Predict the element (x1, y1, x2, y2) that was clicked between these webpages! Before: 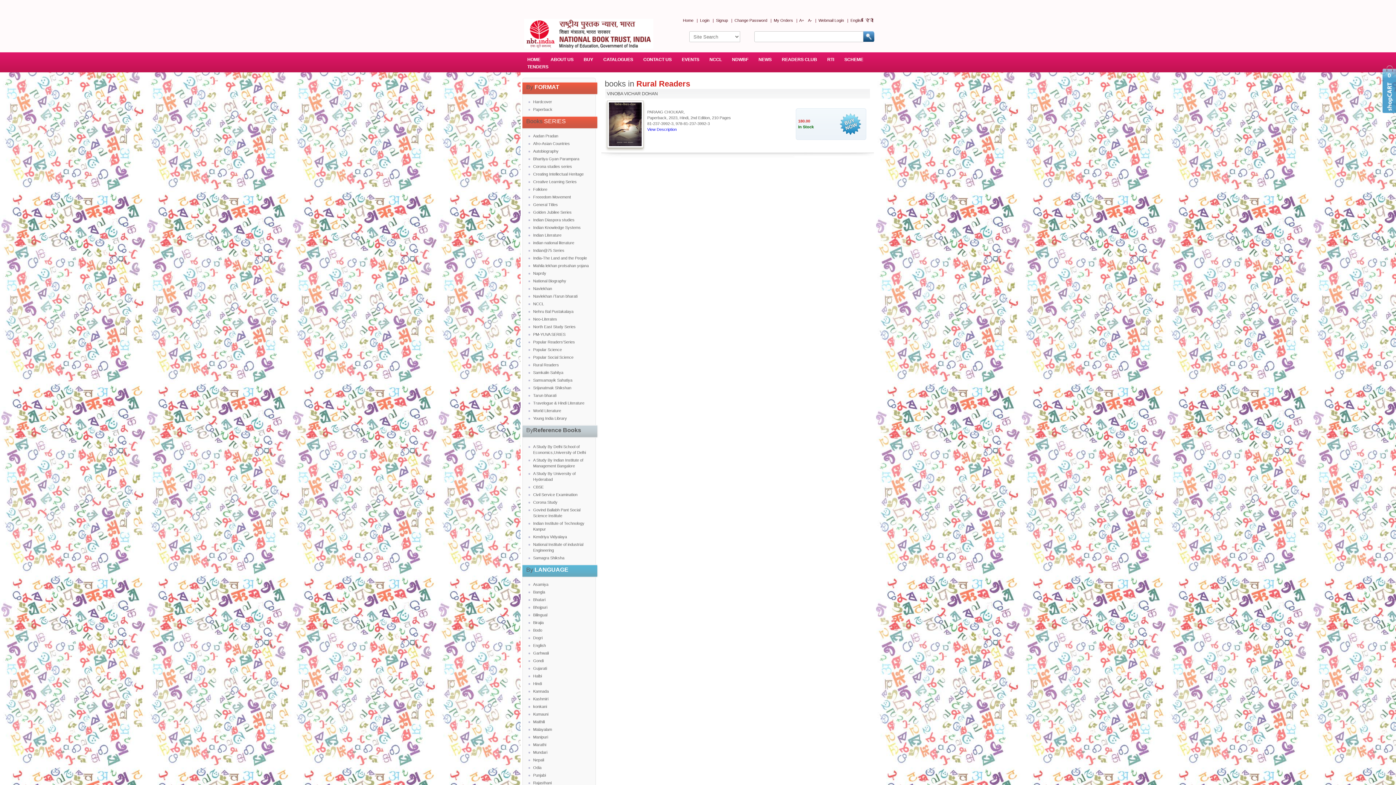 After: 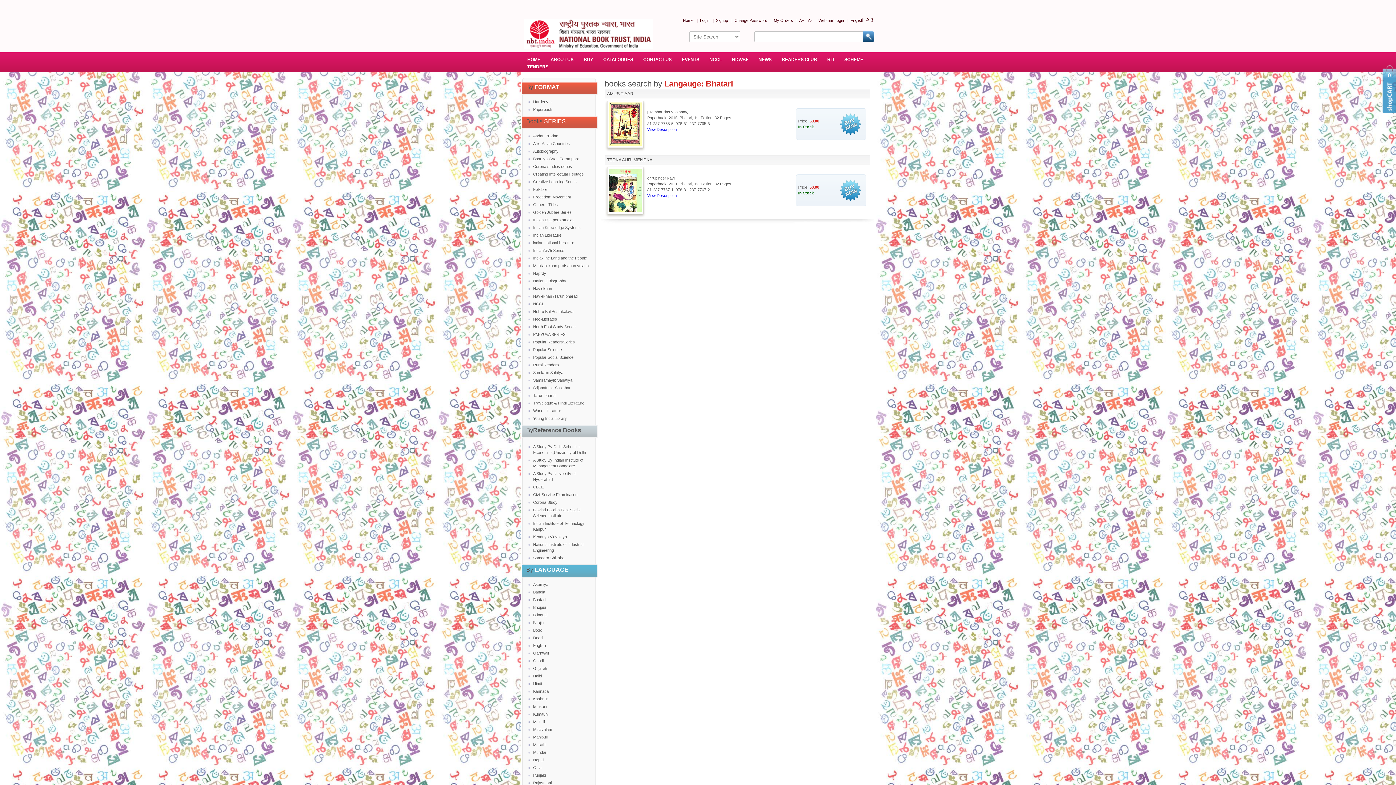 Action: label: Bhatari bbox: (533, 597, 545, 602)